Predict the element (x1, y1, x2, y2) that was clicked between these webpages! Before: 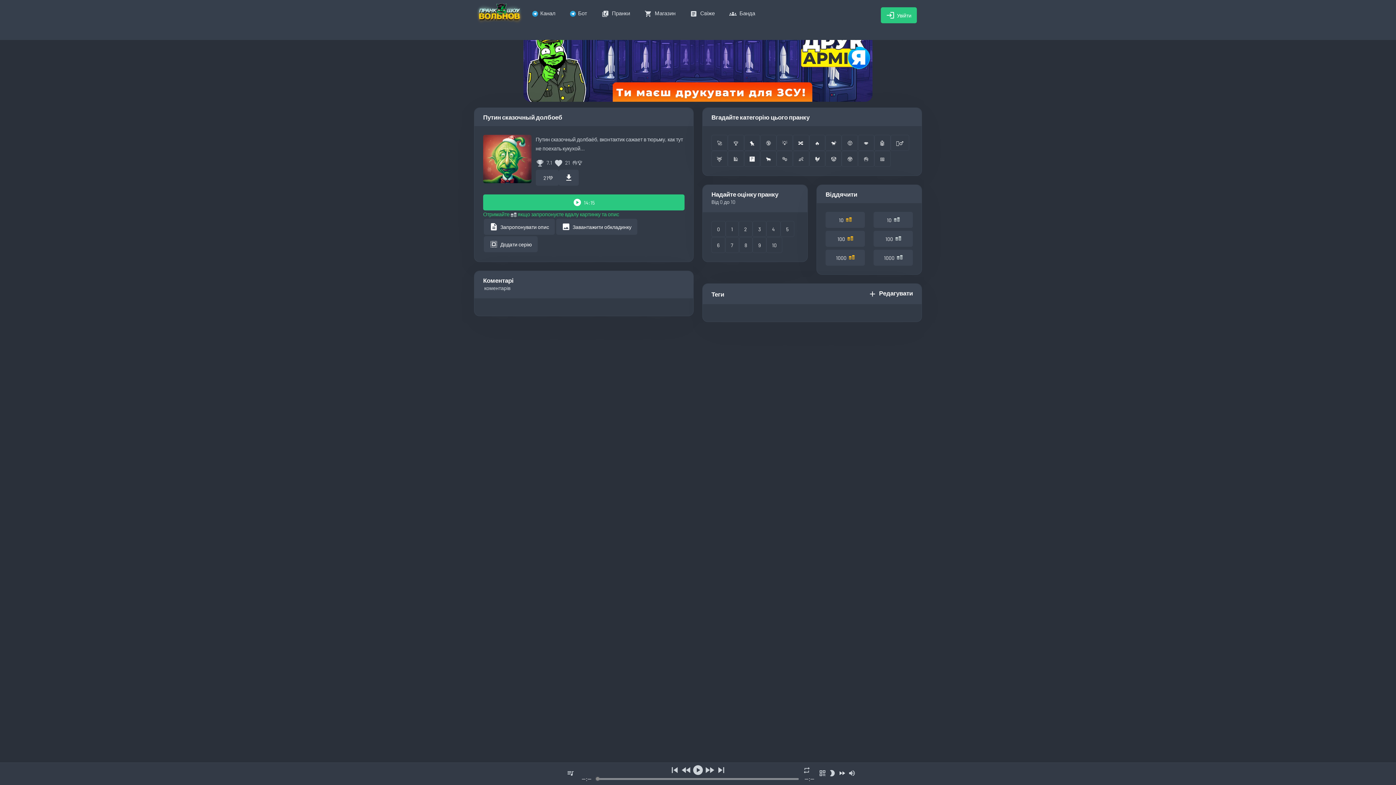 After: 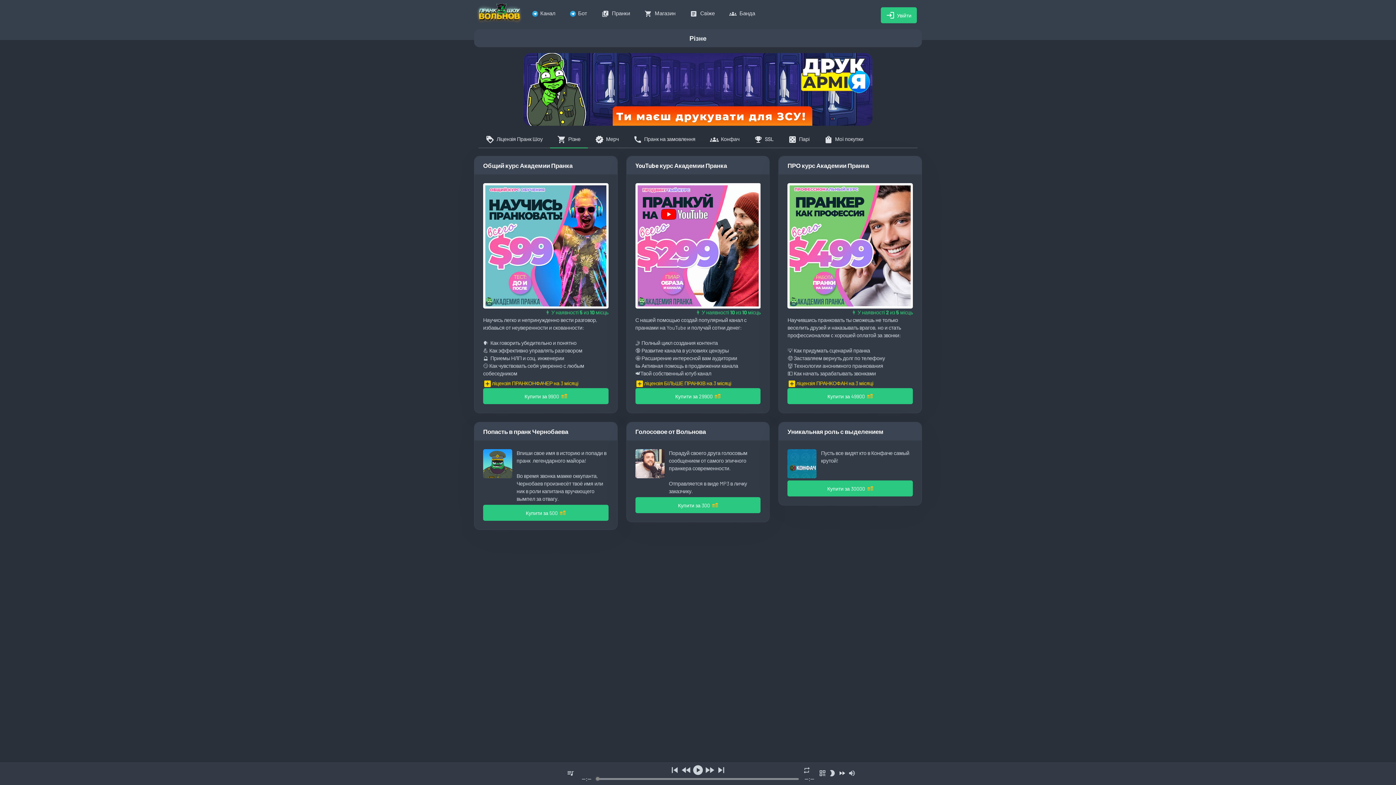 Action: label: shopping_cartМагазин bbox: (637, 0, 682, 24)